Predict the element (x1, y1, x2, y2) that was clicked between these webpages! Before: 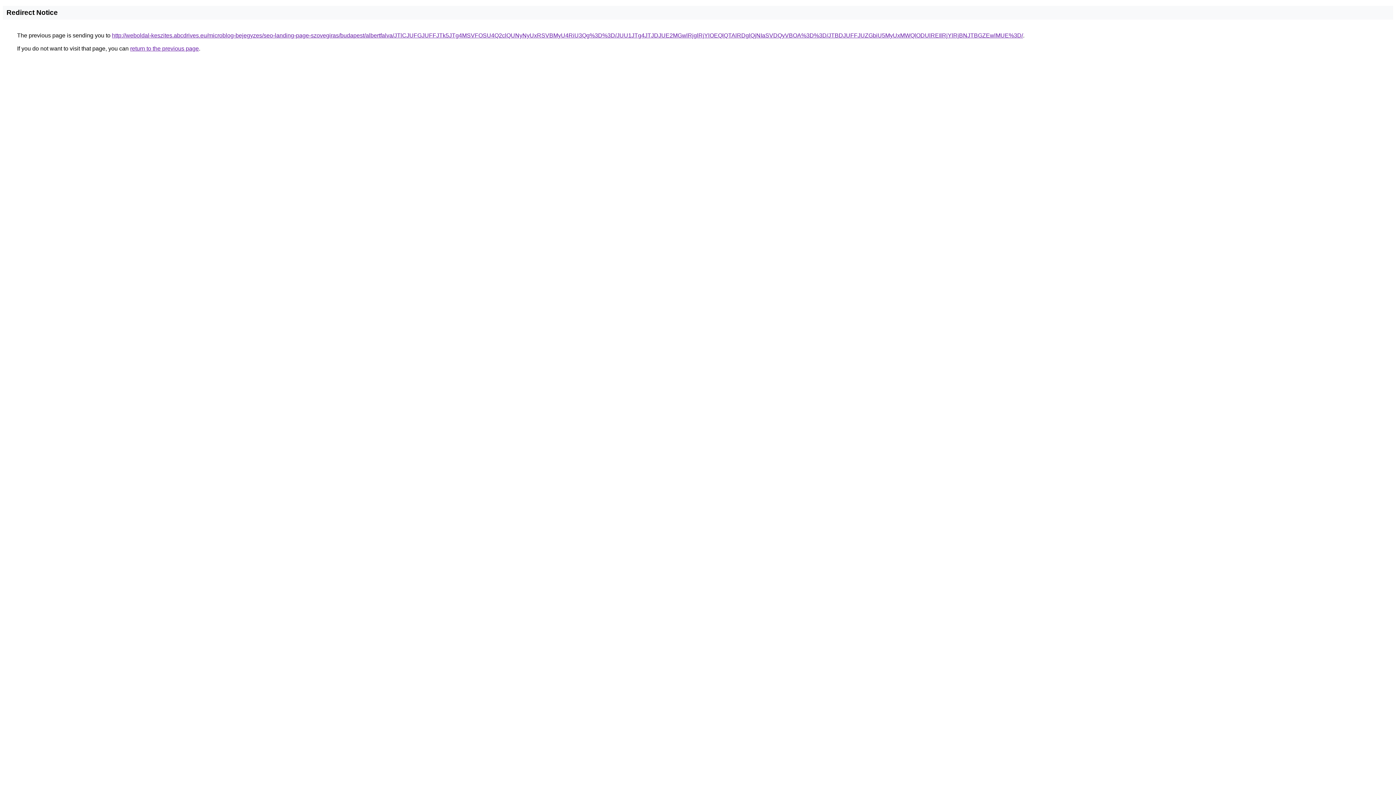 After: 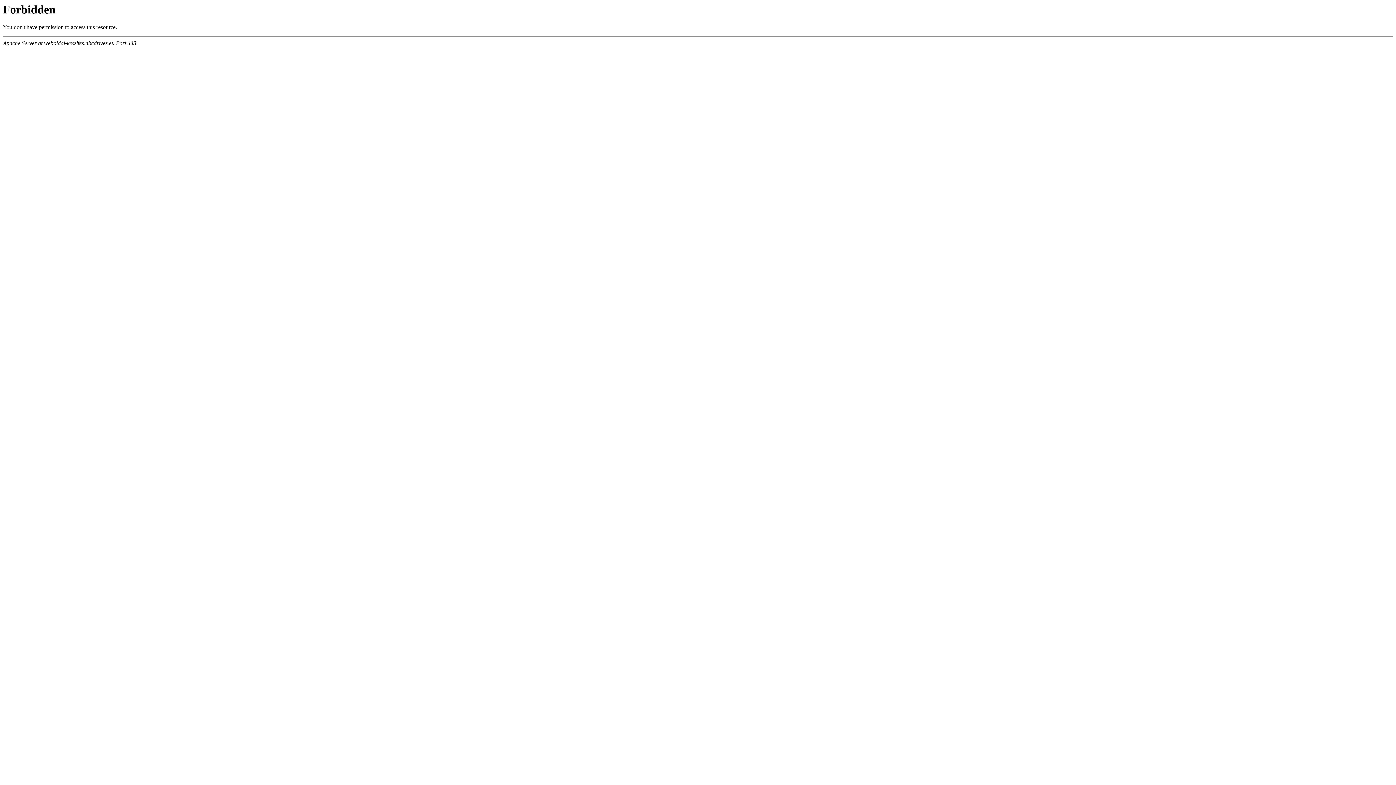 Action: label: http://weboldal-keszites.abcdrives.eu/microblog-bejegyzes/seo-landing-page-szovegiras/budapest/albertfalva/JTlCJUFGJUFFJTk5JTg4MSVFOSU4Q2clQUNyNyUxRSVBMyU4RiU3Qg%3D%3D/JUU1JTg4JTJDJUE2MGwlRjglRjYlOEQlQTAlRDglQjNIaSVDQyVBOA%3D%3D/JTBDJUFFJUZGbiU5MyUxMWQlODUlREIlRjYlRjBNJTBGZEwlMUE%3D/ bbox: (112, 32, 1023, 38)